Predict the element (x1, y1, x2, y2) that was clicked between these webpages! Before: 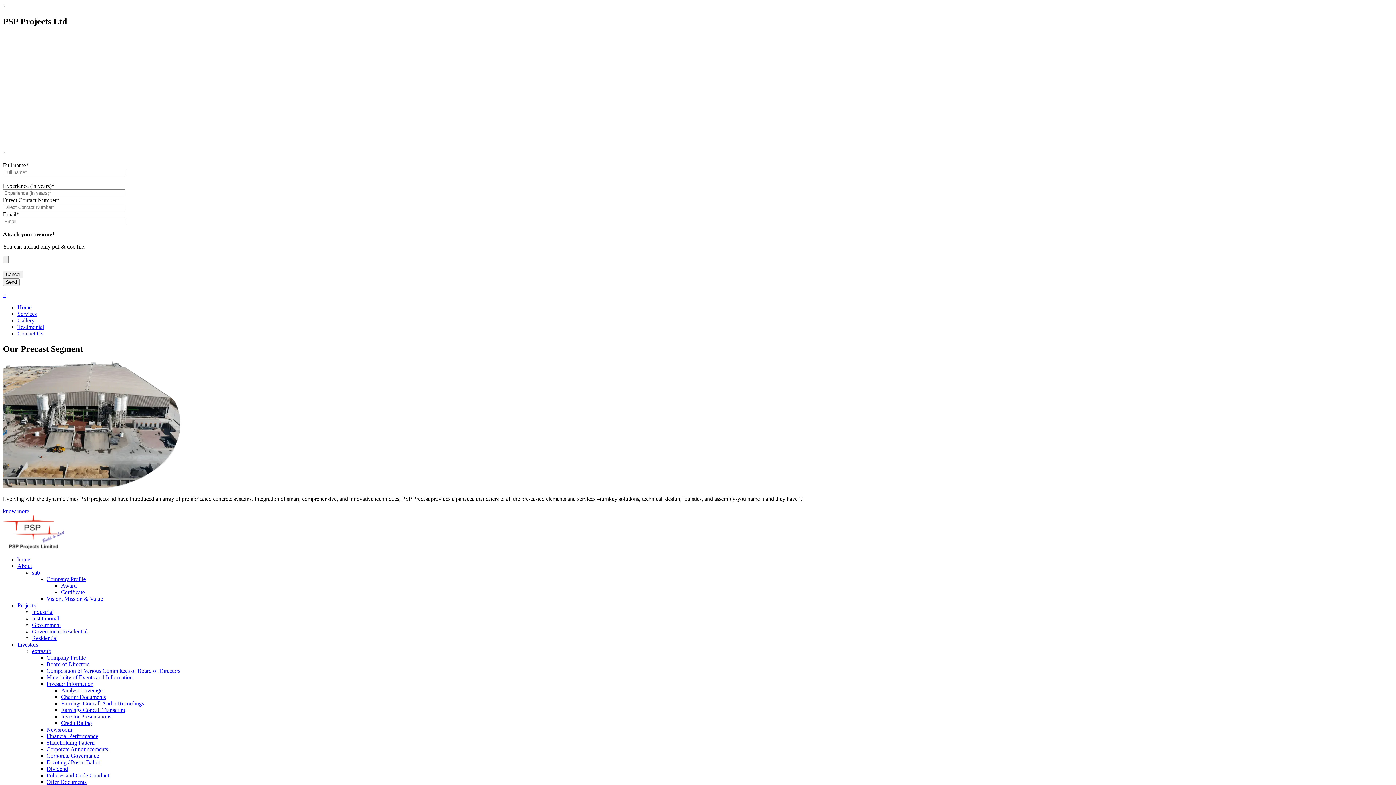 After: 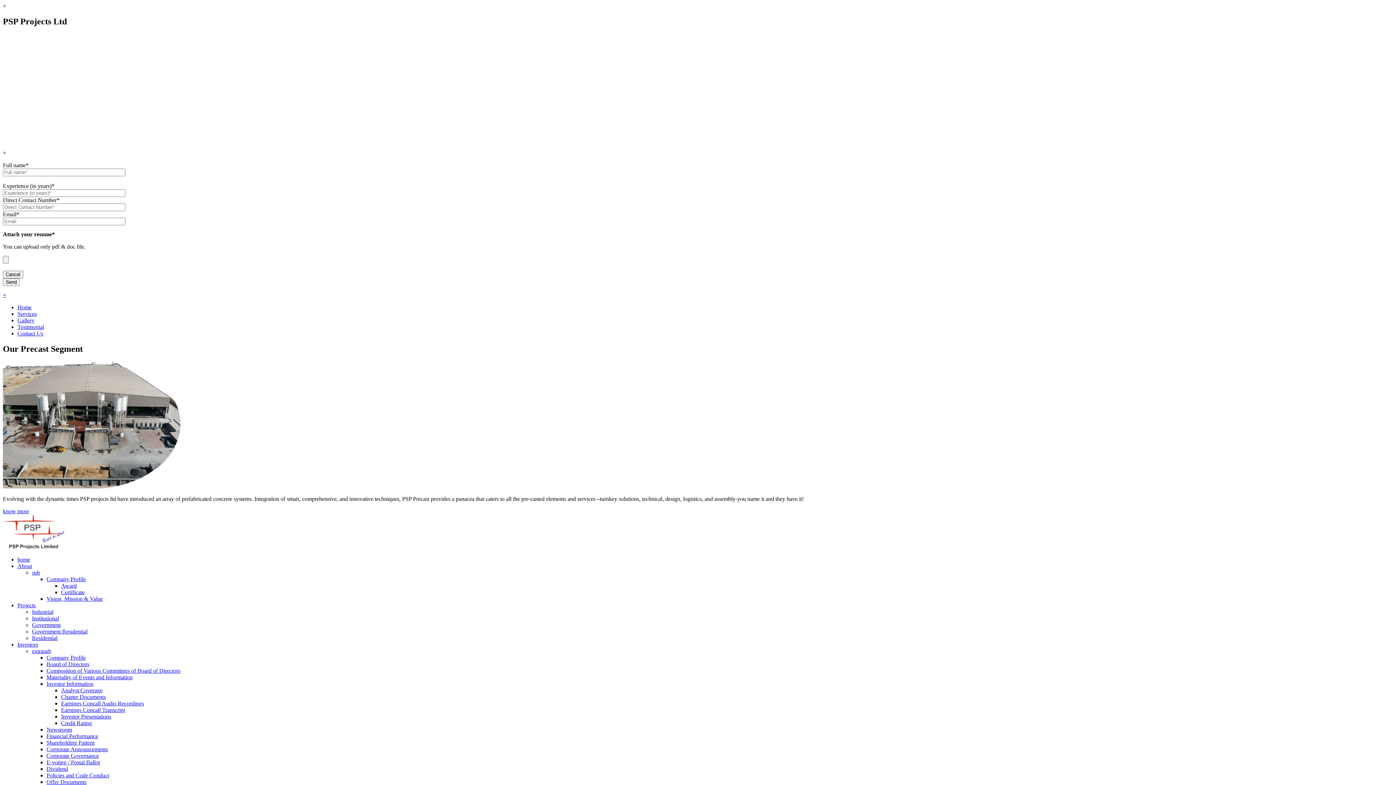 Action: bbox: (17, 323, 44, 330) label: Testimonial